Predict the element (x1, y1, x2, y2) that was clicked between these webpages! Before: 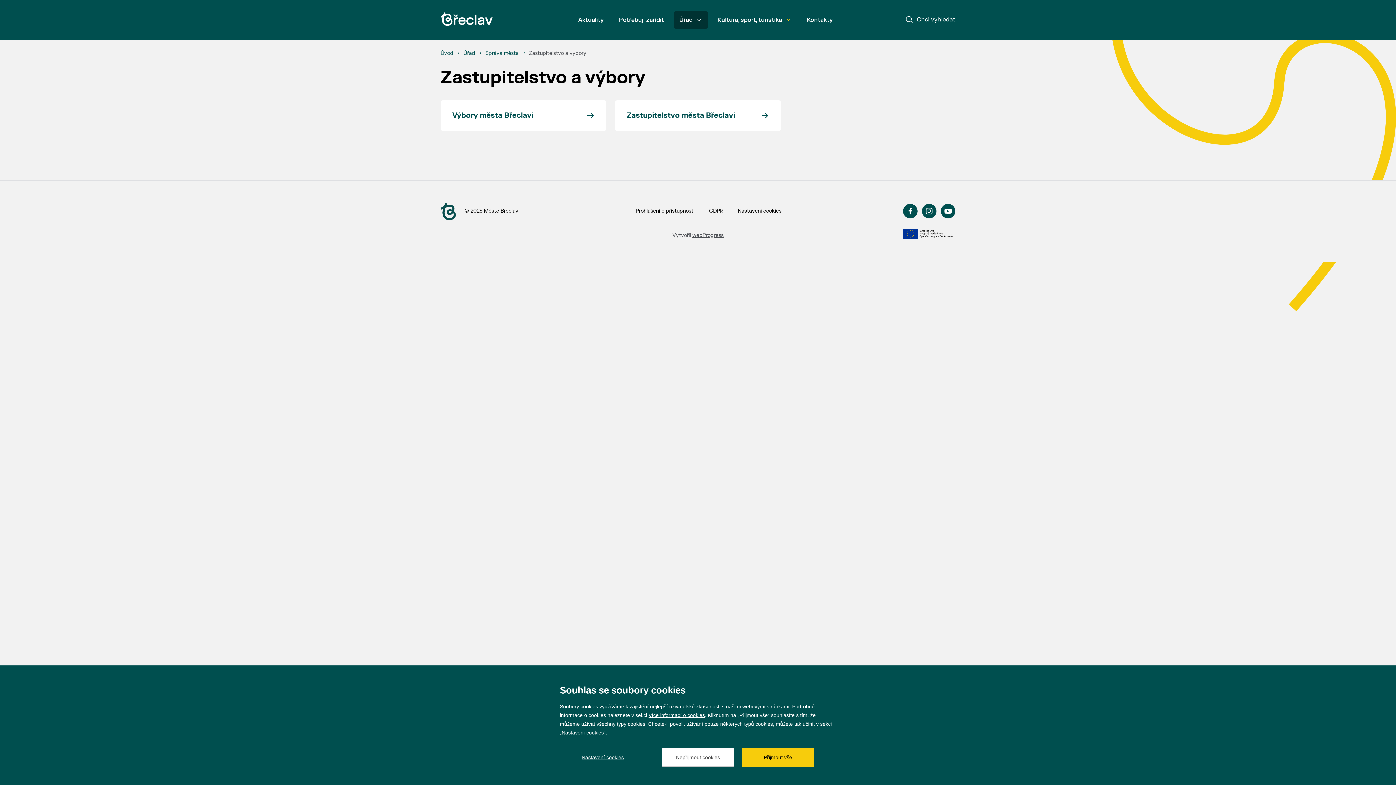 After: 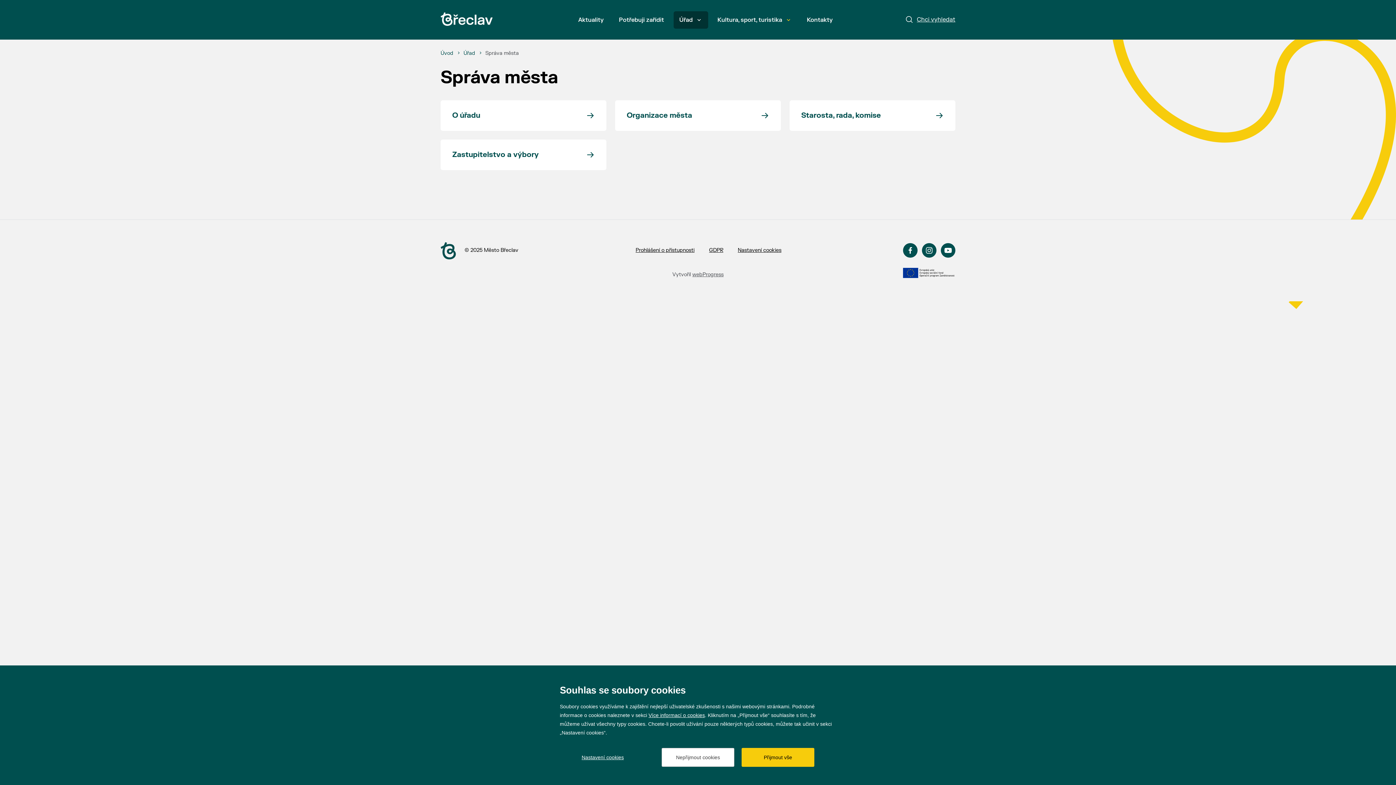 Action: label: Správa města bbox: (485, 50, 518, 56)